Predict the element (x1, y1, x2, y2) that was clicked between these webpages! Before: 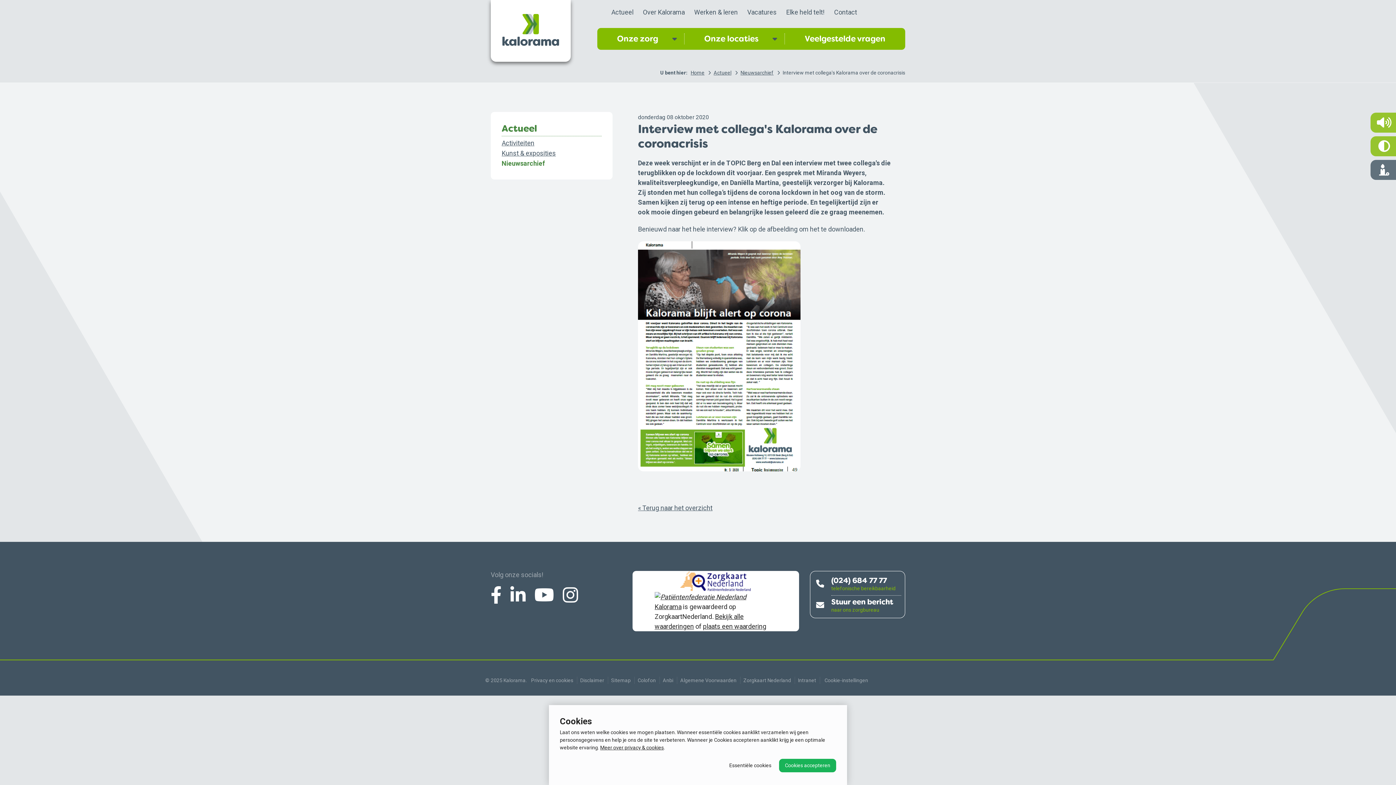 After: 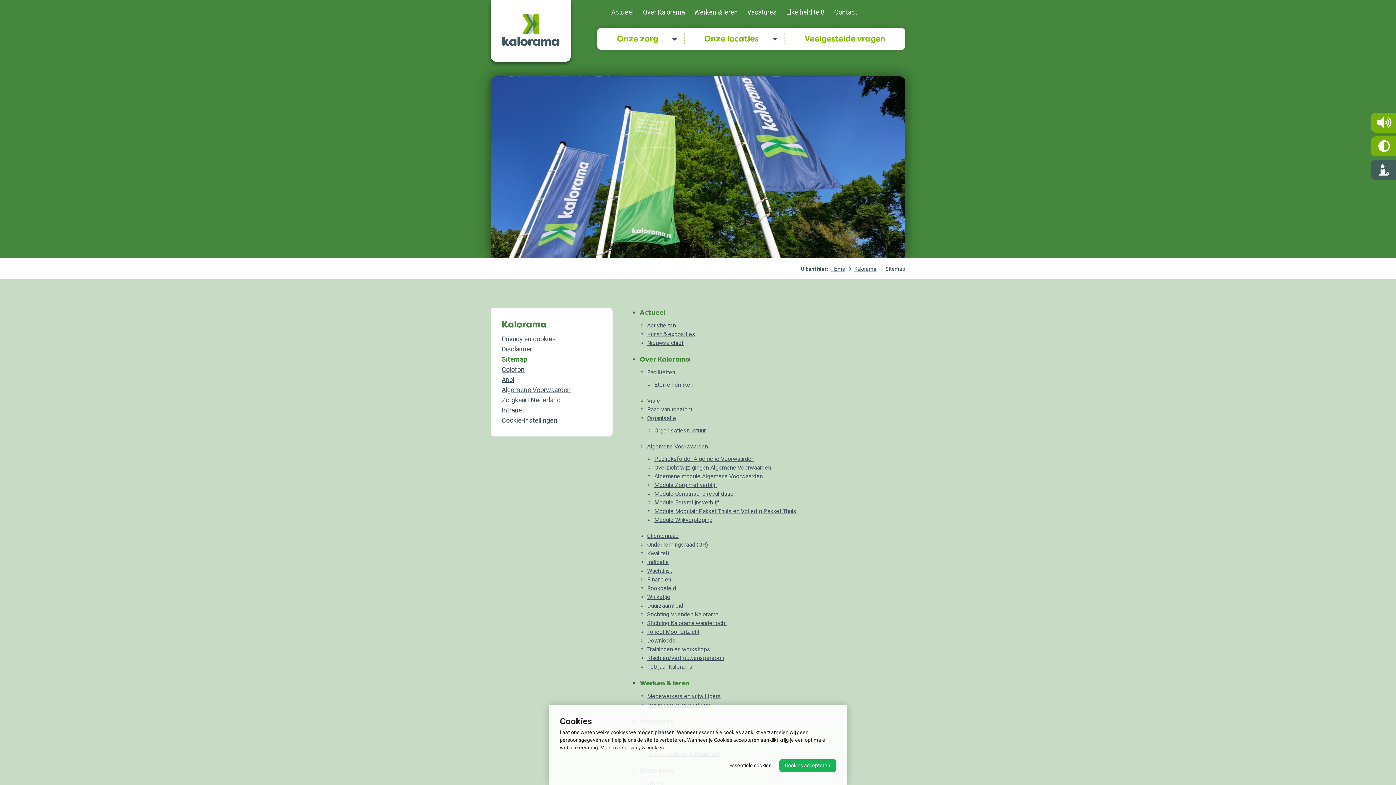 Action: label: Sitemap bbox: (608, 677, 634, 684)